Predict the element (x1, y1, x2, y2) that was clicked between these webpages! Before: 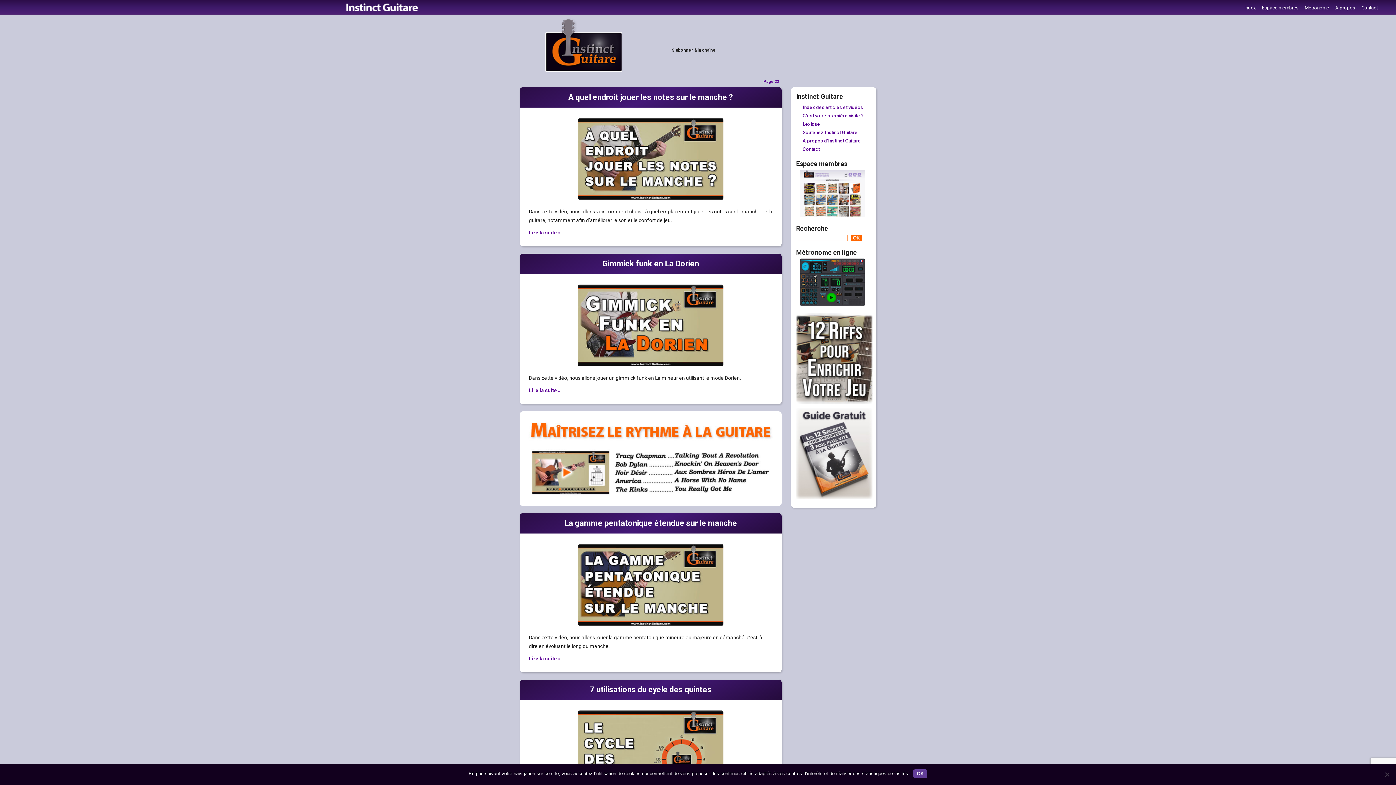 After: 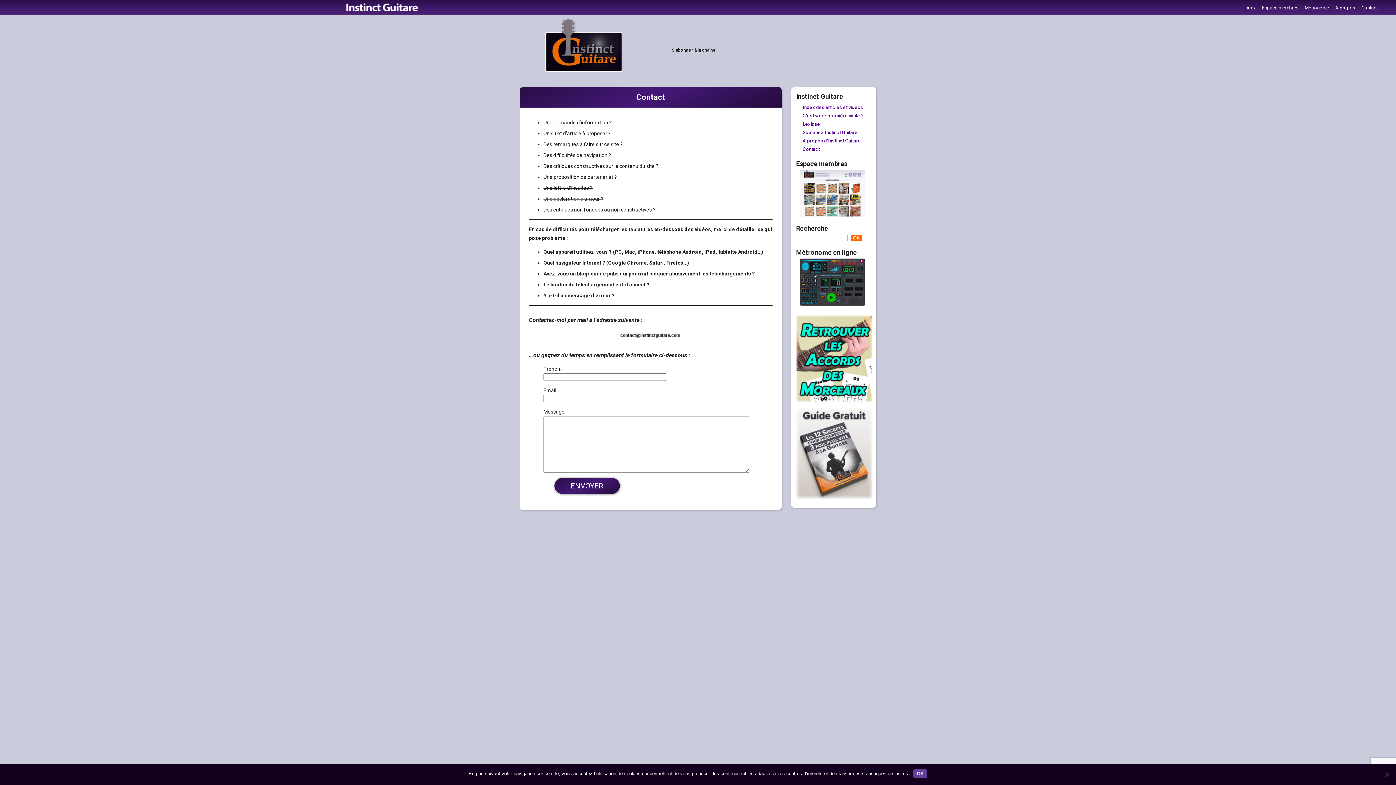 Action: bbox: (802, 146, 820, 152) label: Contact